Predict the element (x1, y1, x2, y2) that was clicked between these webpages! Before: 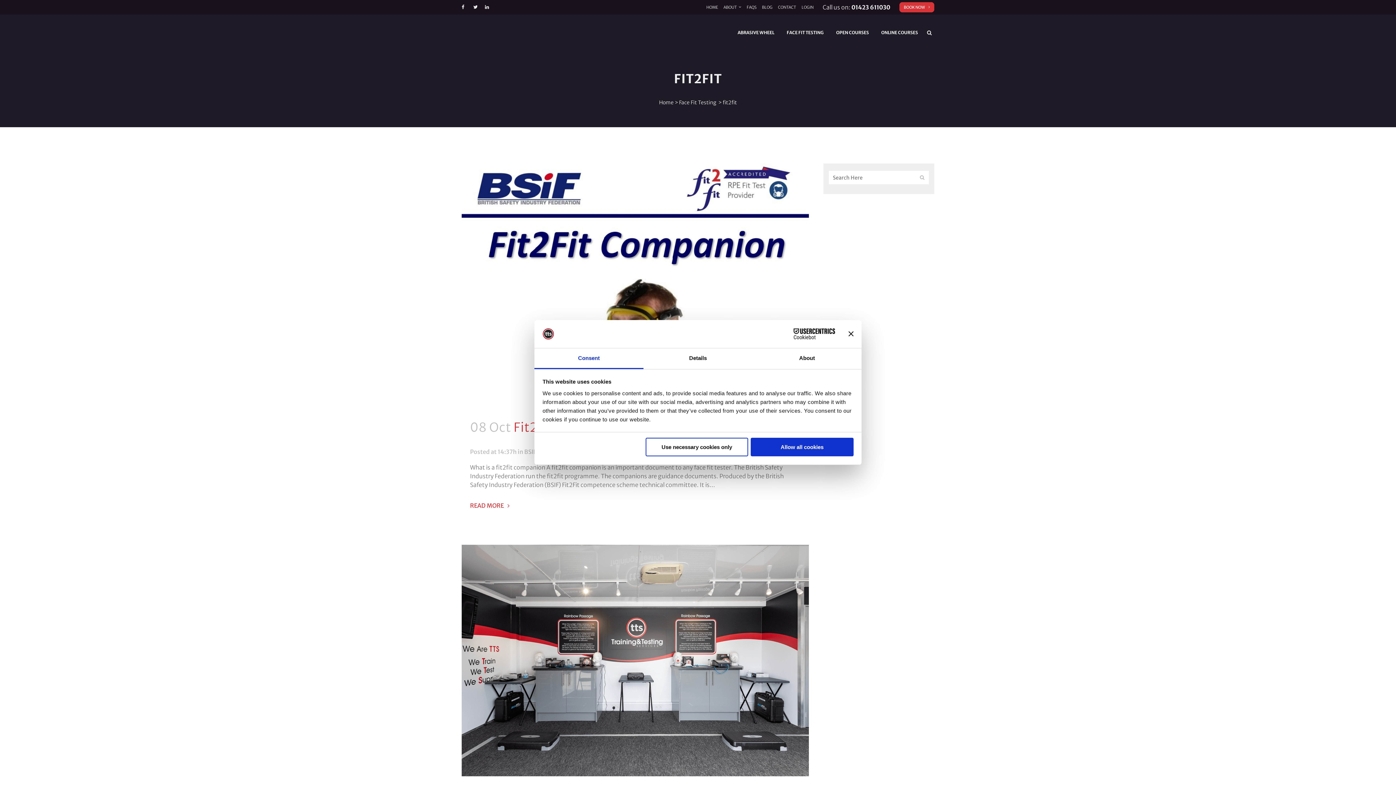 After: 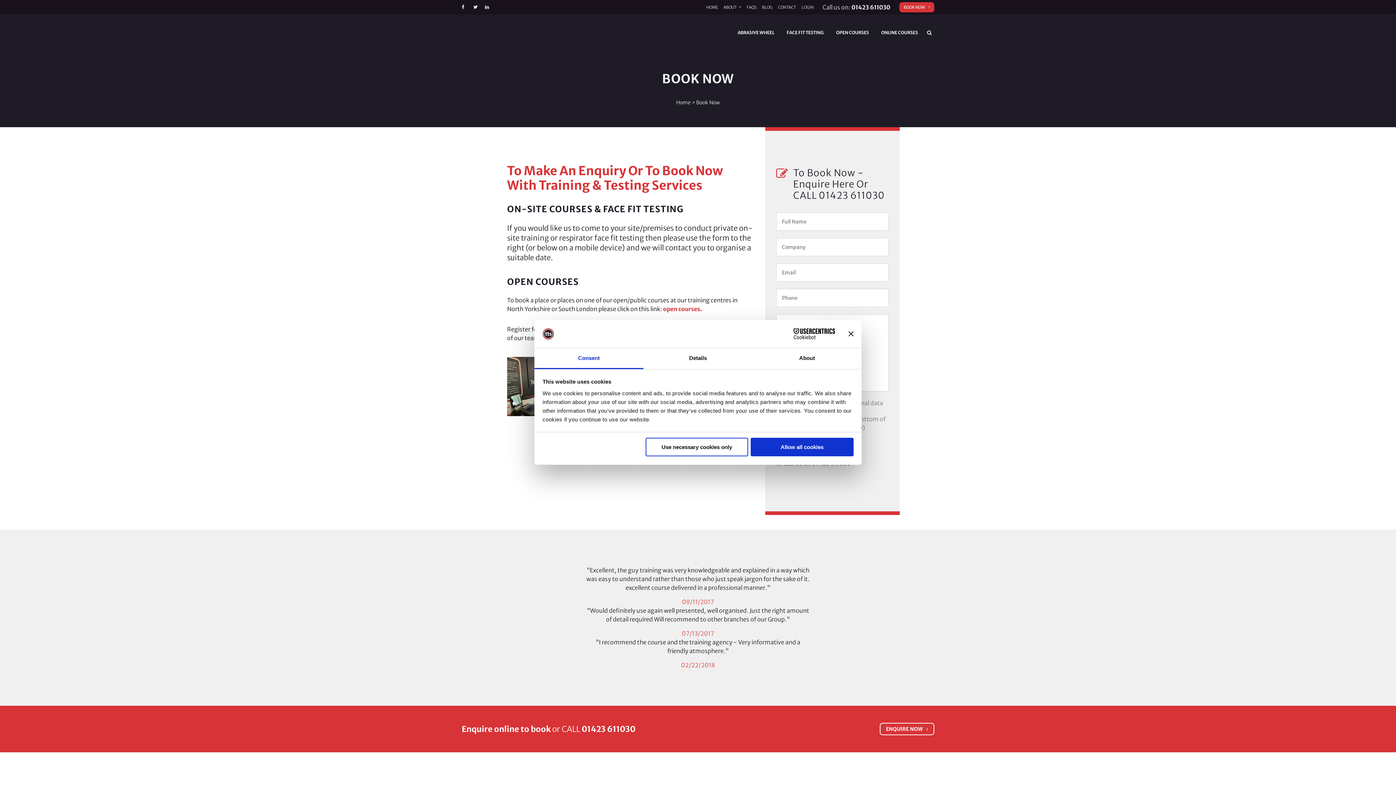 Action: label: BOOK NOW bbox: (899, 2, 934, 12)